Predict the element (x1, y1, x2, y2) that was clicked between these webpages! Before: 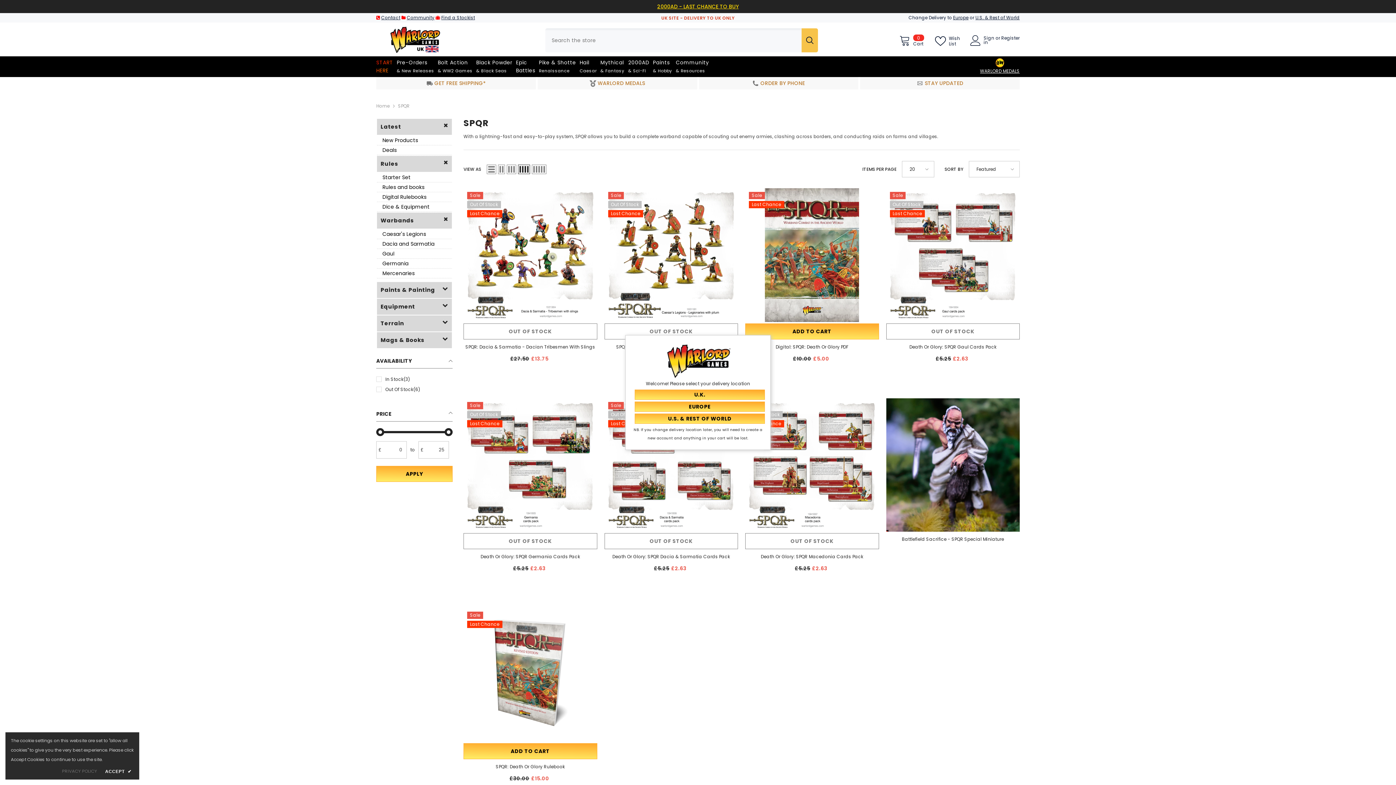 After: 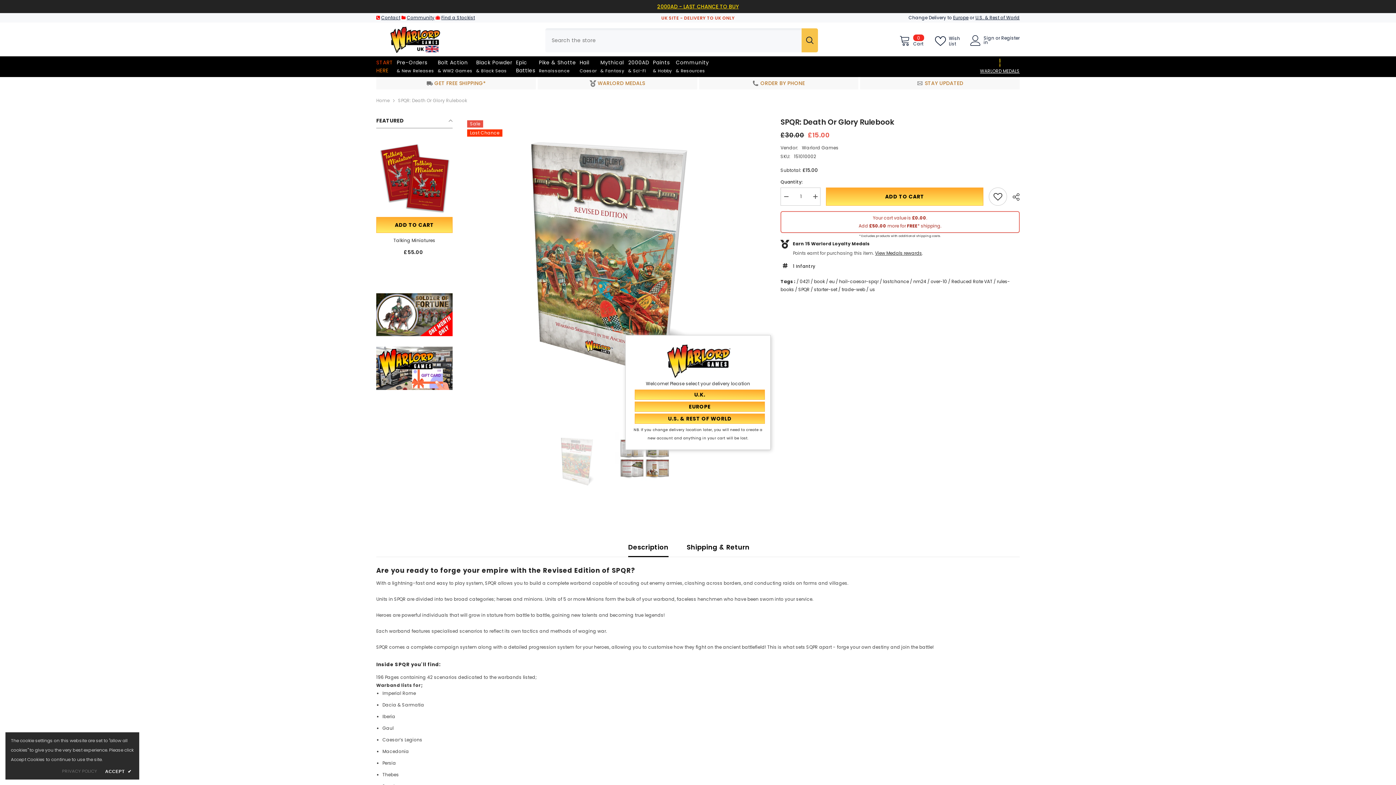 Action: label: SPQR: Death Or Glory Rulebook bbox: (463, 763, 597, 771)